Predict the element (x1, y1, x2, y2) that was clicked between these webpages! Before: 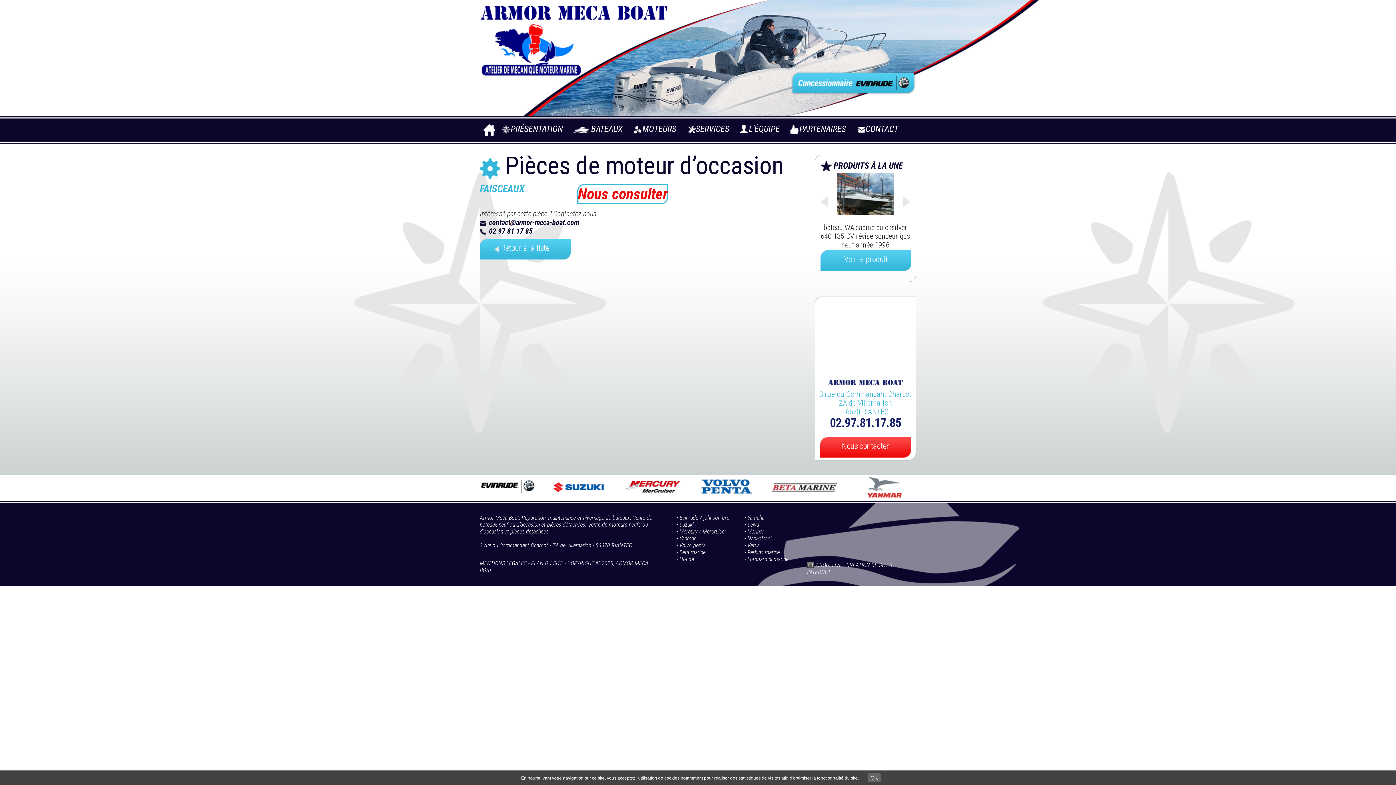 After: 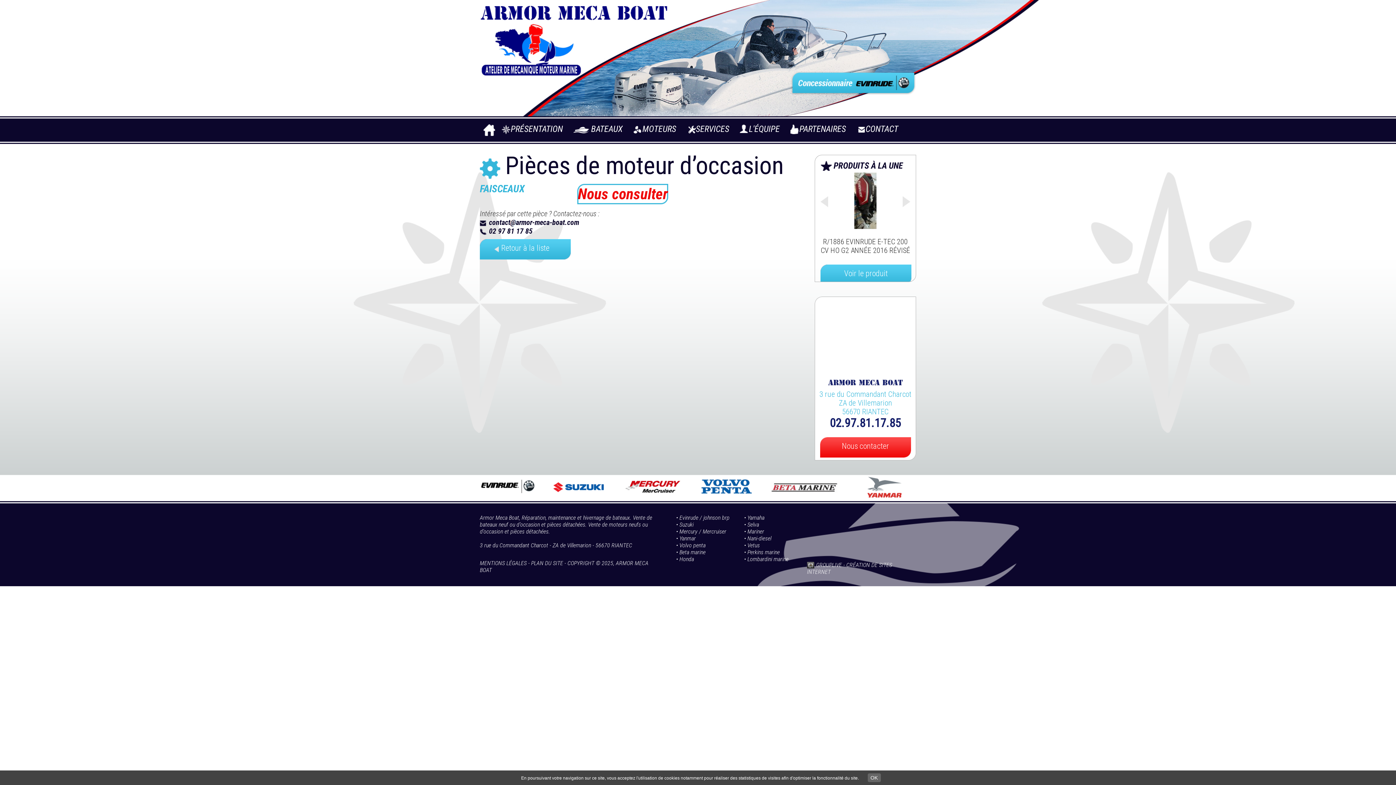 Action: bbox: (902, 196, 910, 207)